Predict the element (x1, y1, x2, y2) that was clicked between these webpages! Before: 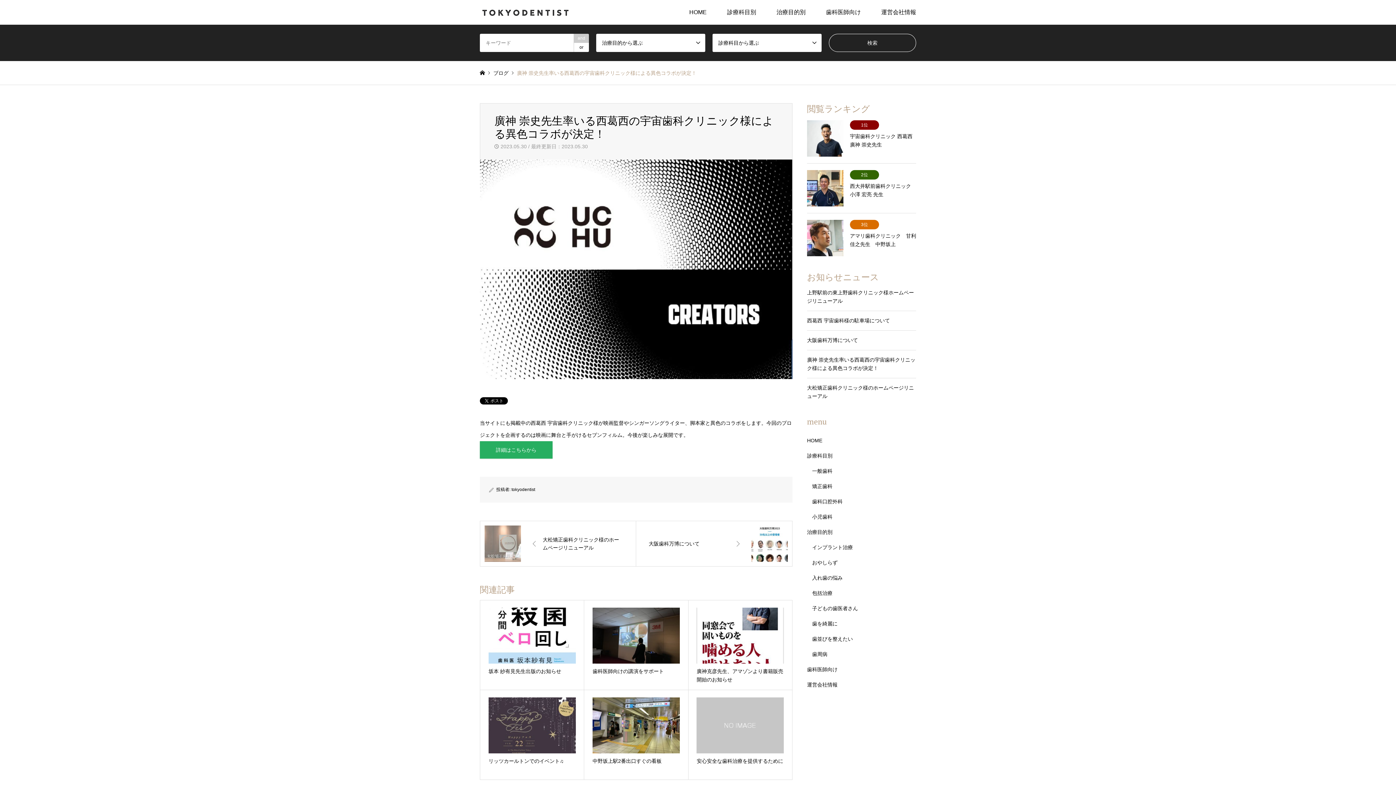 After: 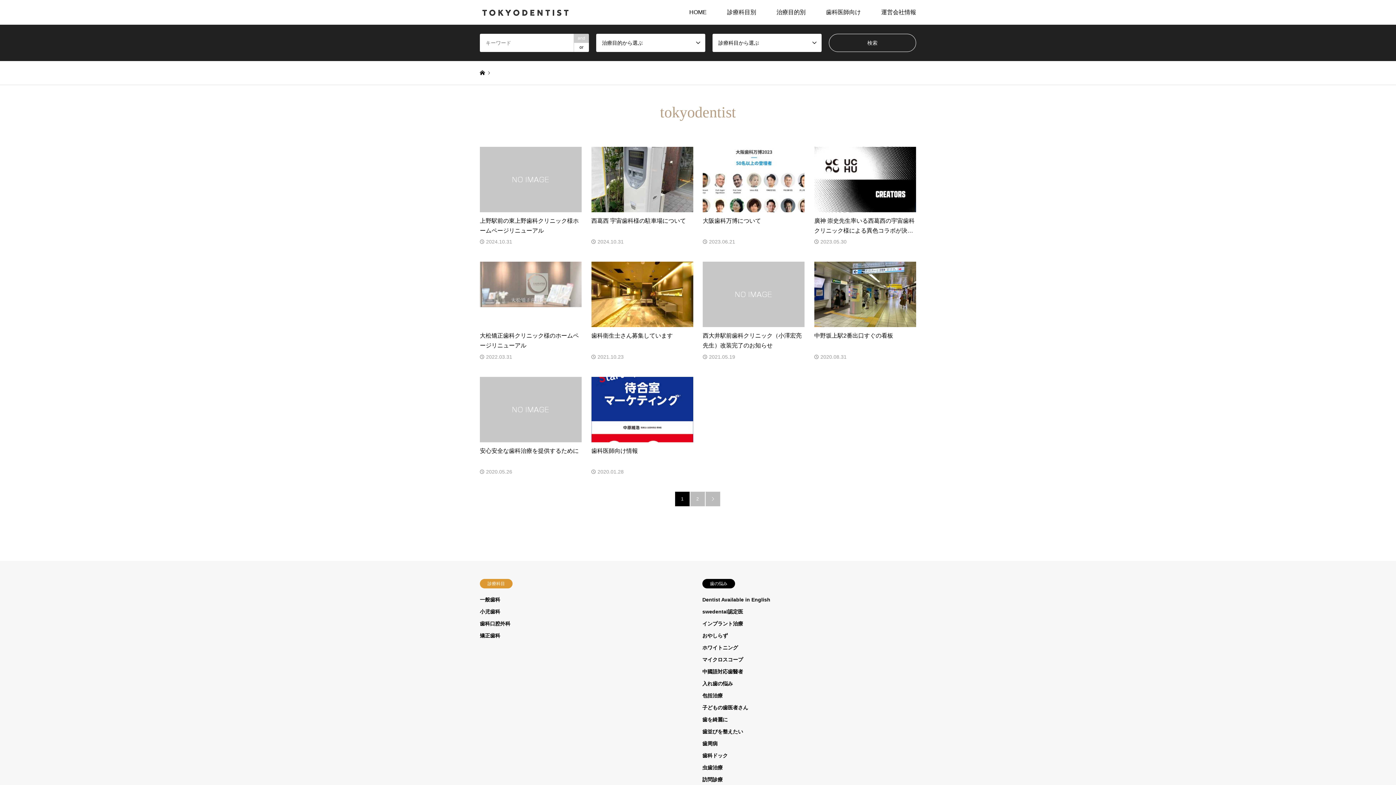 Action: label: tokyodentist bbox: (511, 487, 535, 492)